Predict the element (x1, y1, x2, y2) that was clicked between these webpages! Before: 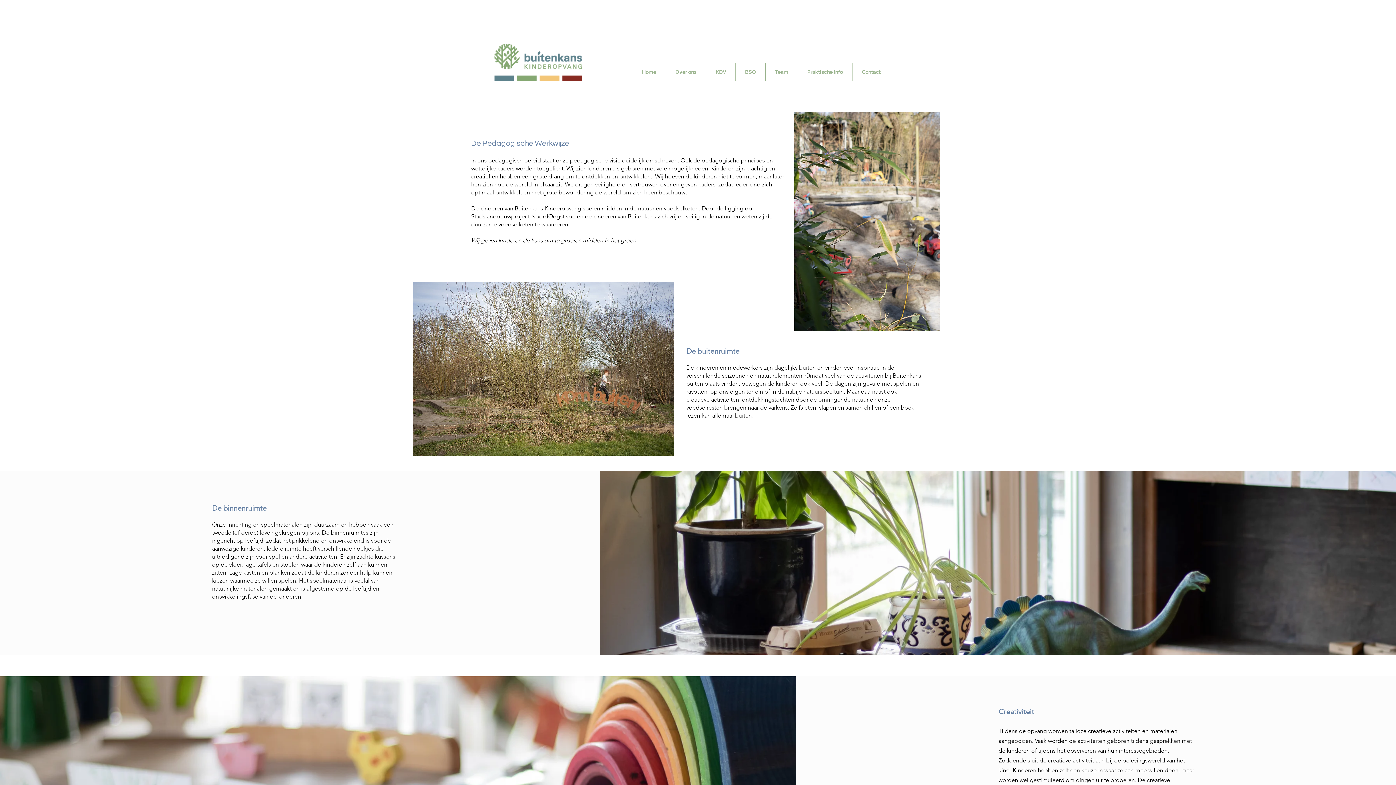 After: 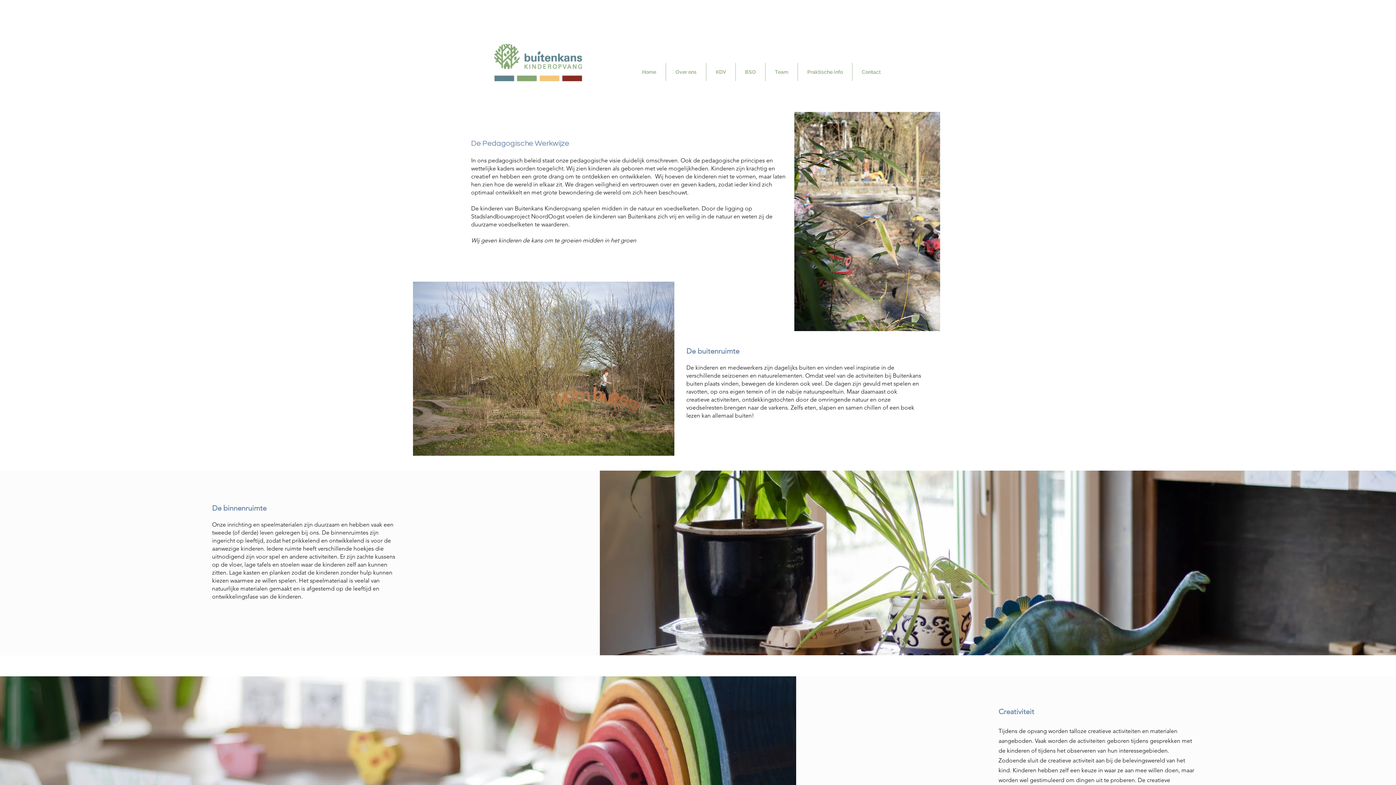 Action: bbox: (314, 521, 339, 528) label: duurzaam